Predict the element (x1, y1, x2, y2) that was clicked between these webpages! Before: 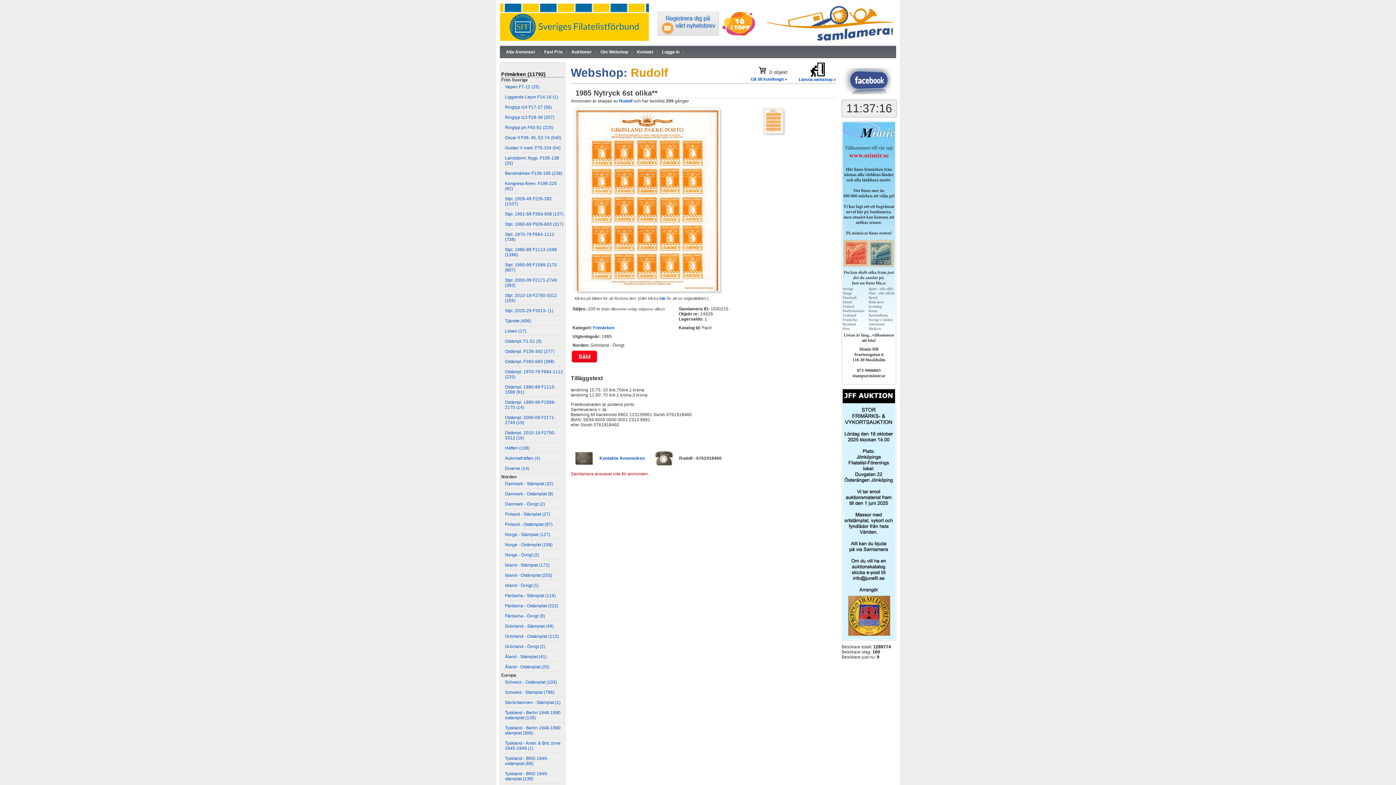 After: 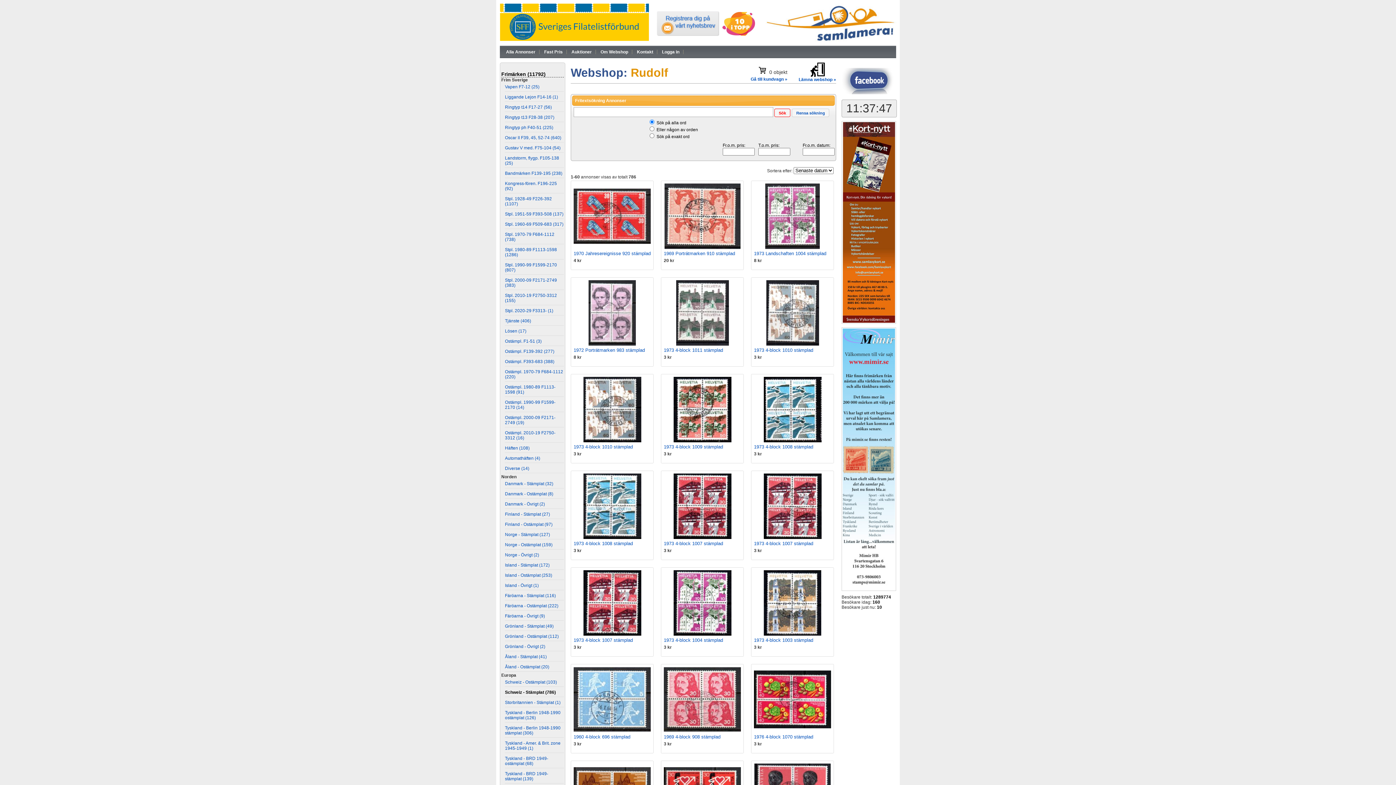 Action: label: Schweiz - Stämplat (786) bbox: (505, 688, 554, 697)